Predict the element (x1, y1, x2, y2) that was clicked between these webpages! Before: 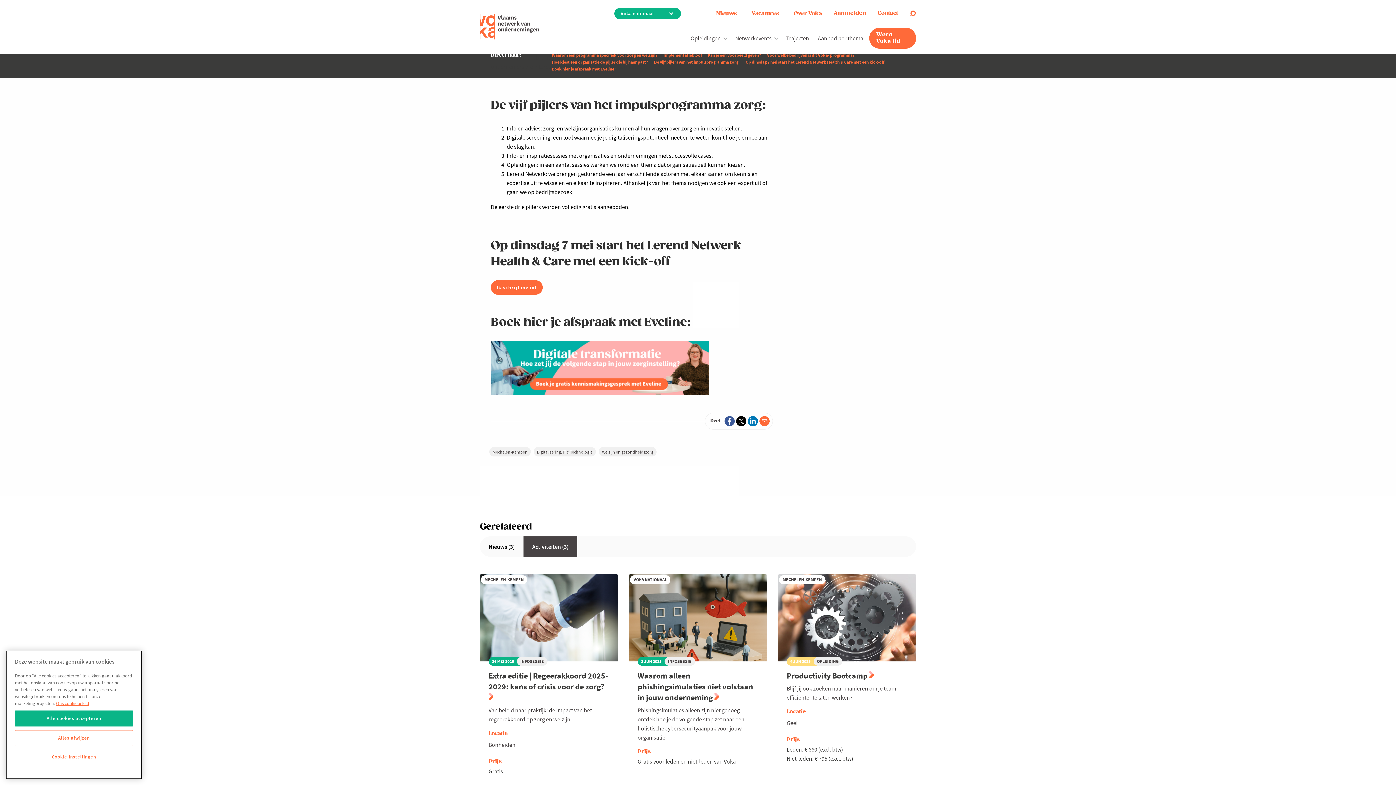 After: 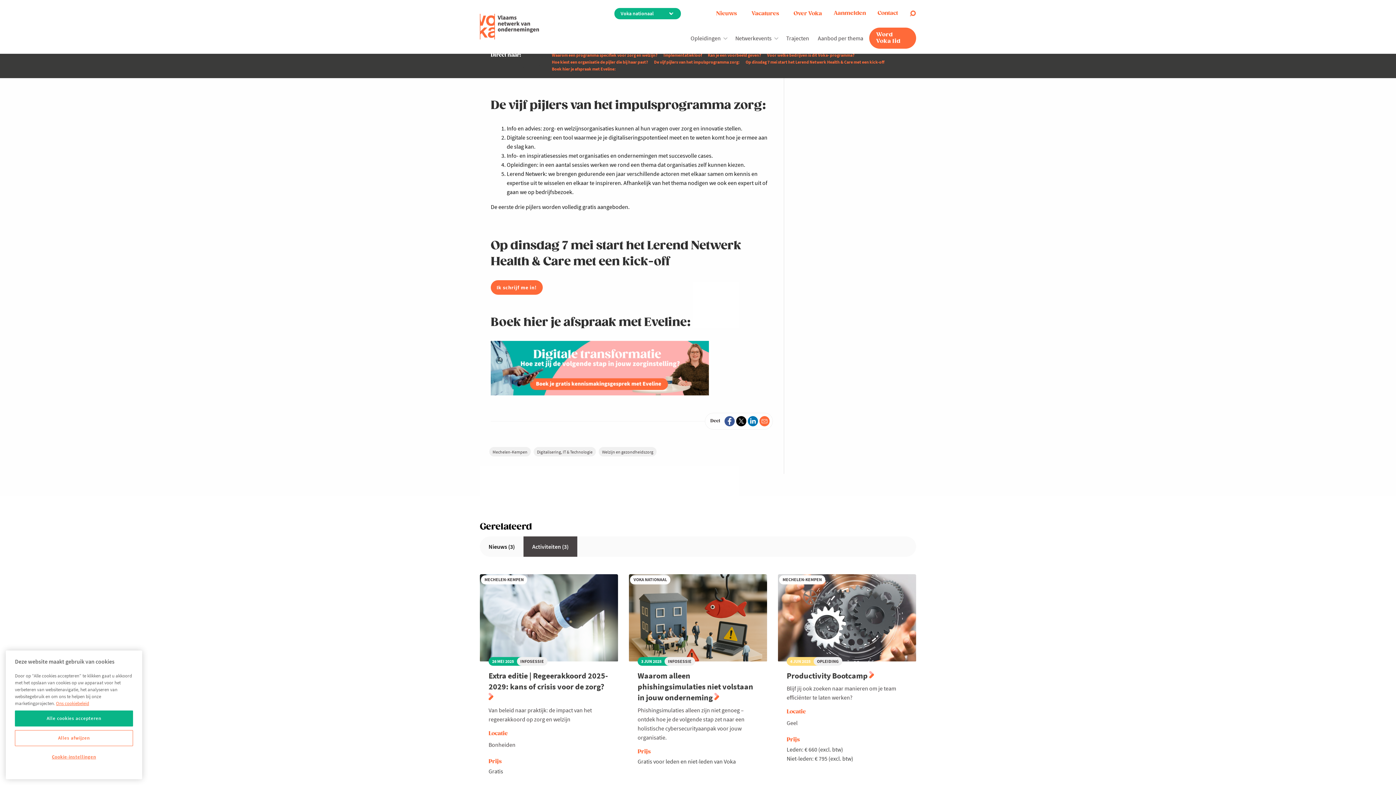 Action: bbox: (759, 416, 769, 426)